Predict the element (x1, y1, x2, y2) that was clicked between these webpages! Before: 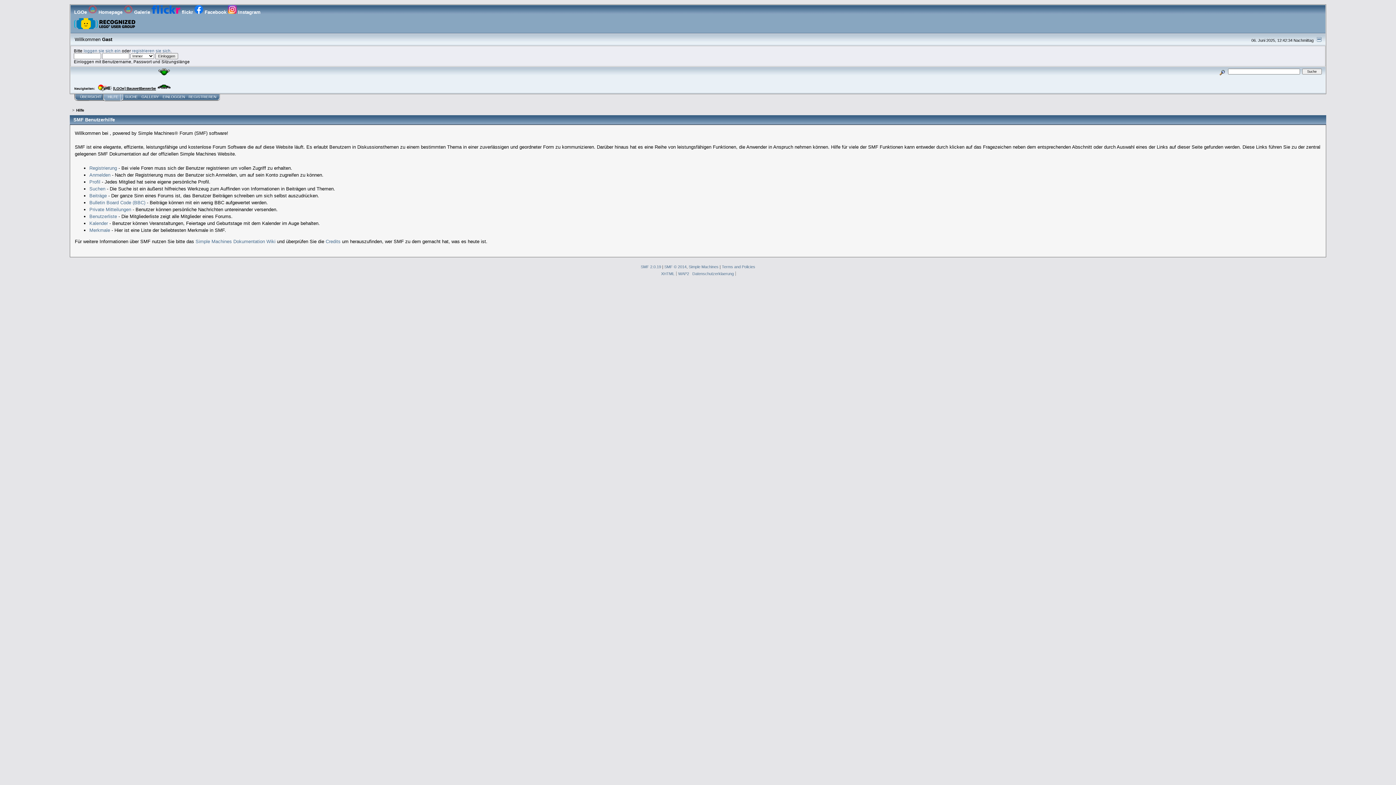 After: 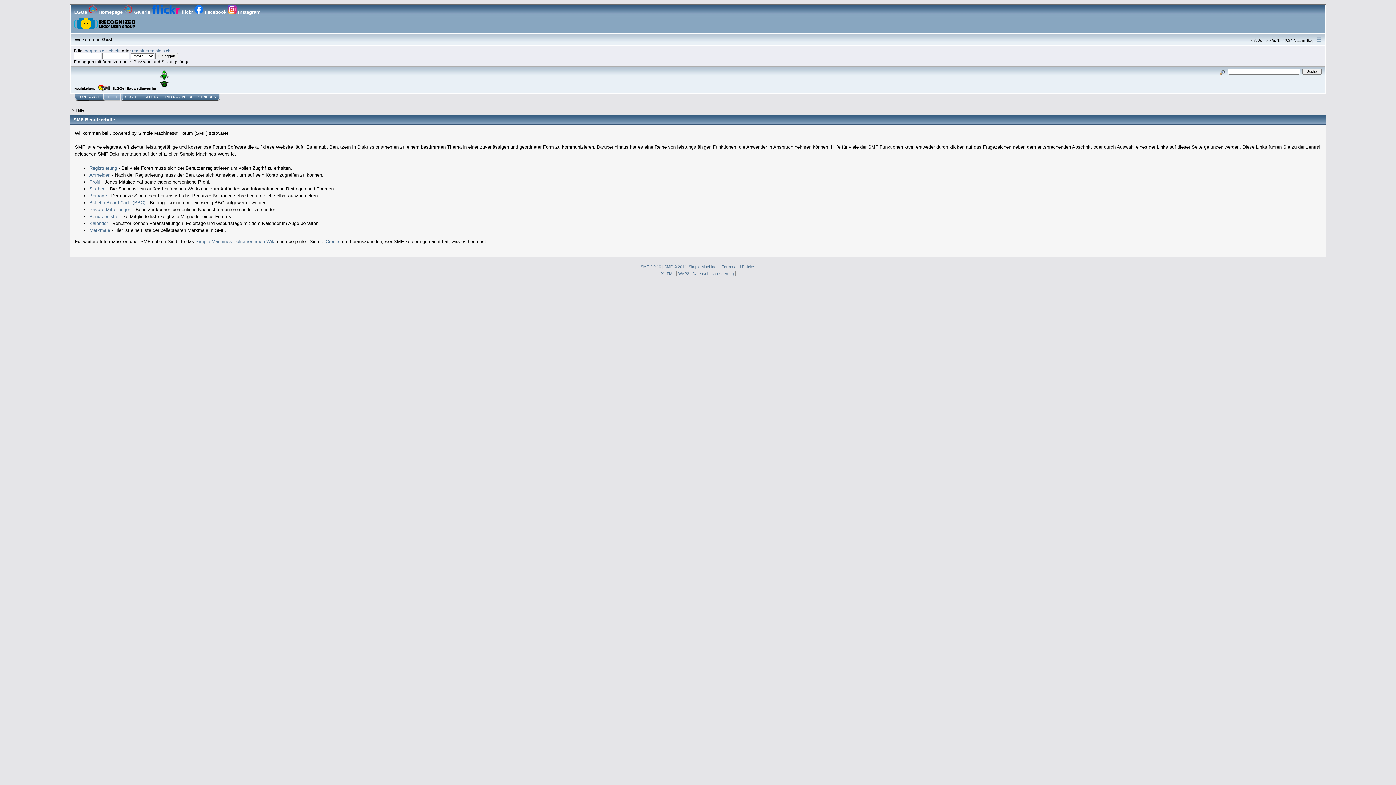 Action: label: Beiträge bbox: (89, 192, 106, 198)